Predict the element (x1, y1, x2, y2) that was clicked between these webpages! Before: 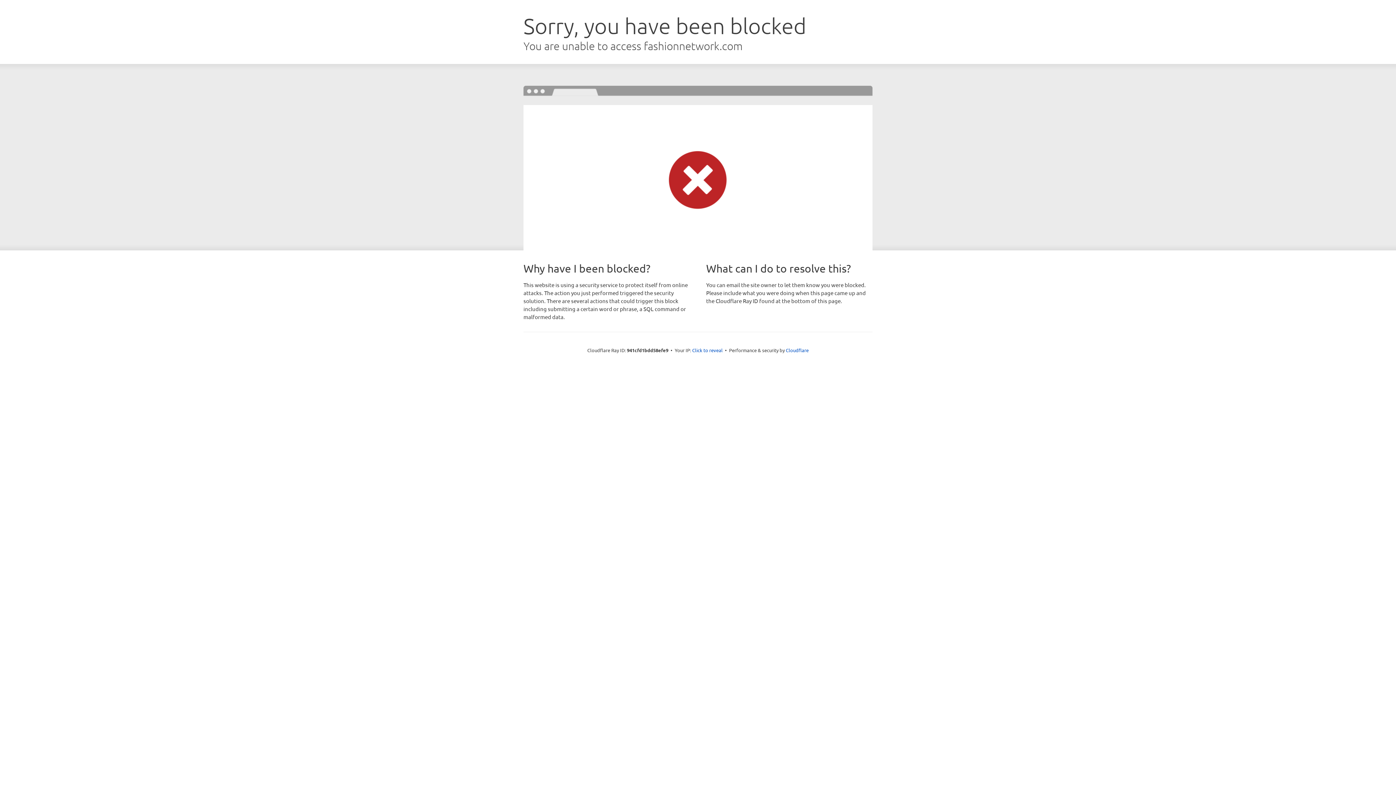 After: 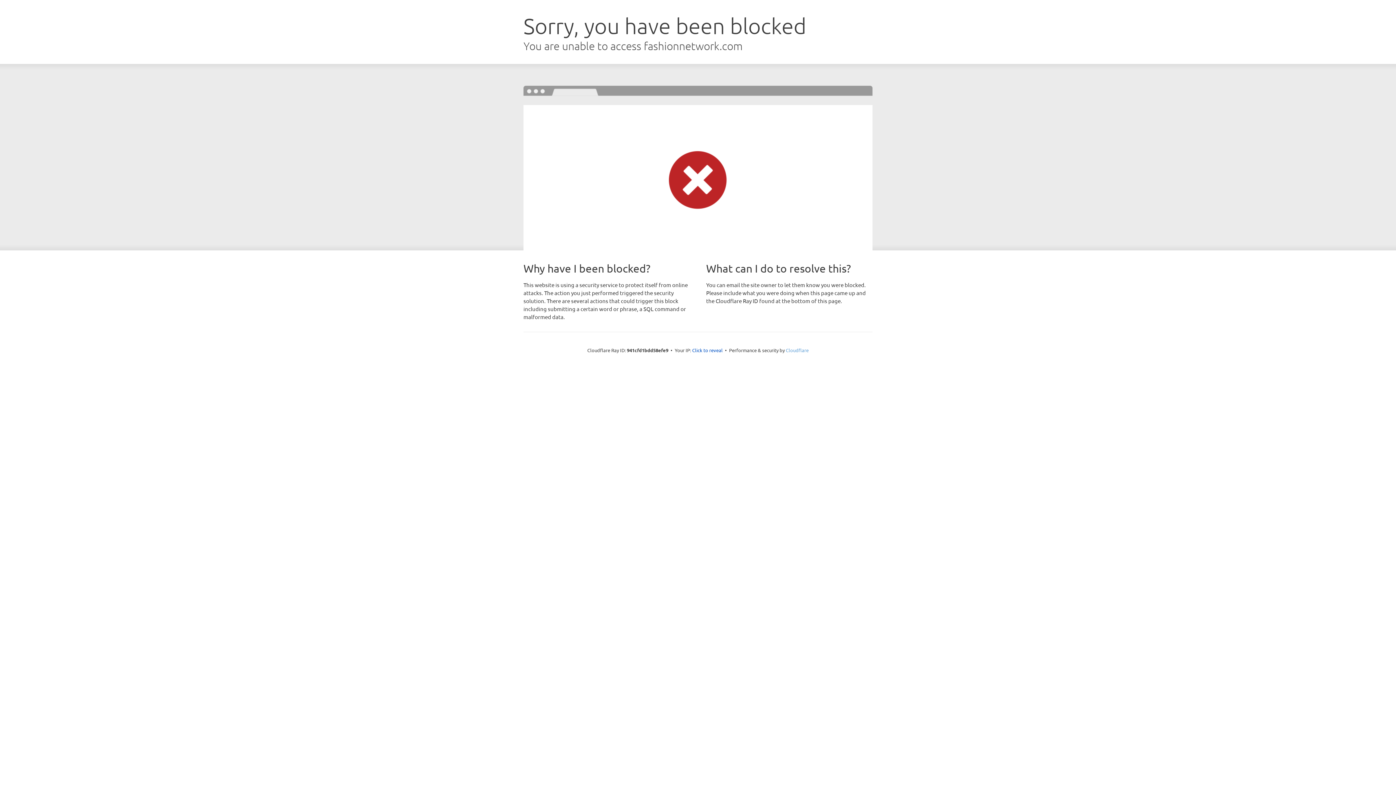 Action: label: Cloudflare bbox: (786, 347, 808, 353)